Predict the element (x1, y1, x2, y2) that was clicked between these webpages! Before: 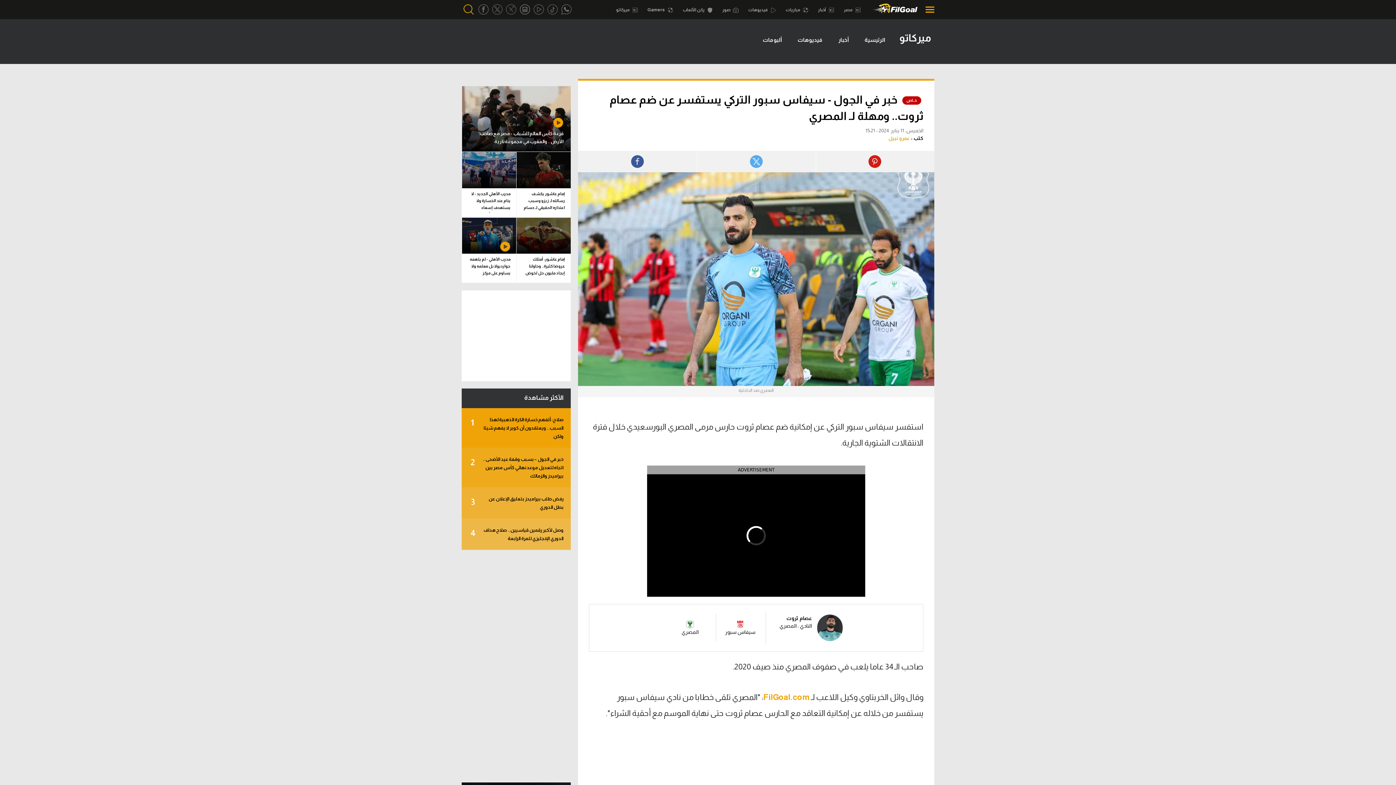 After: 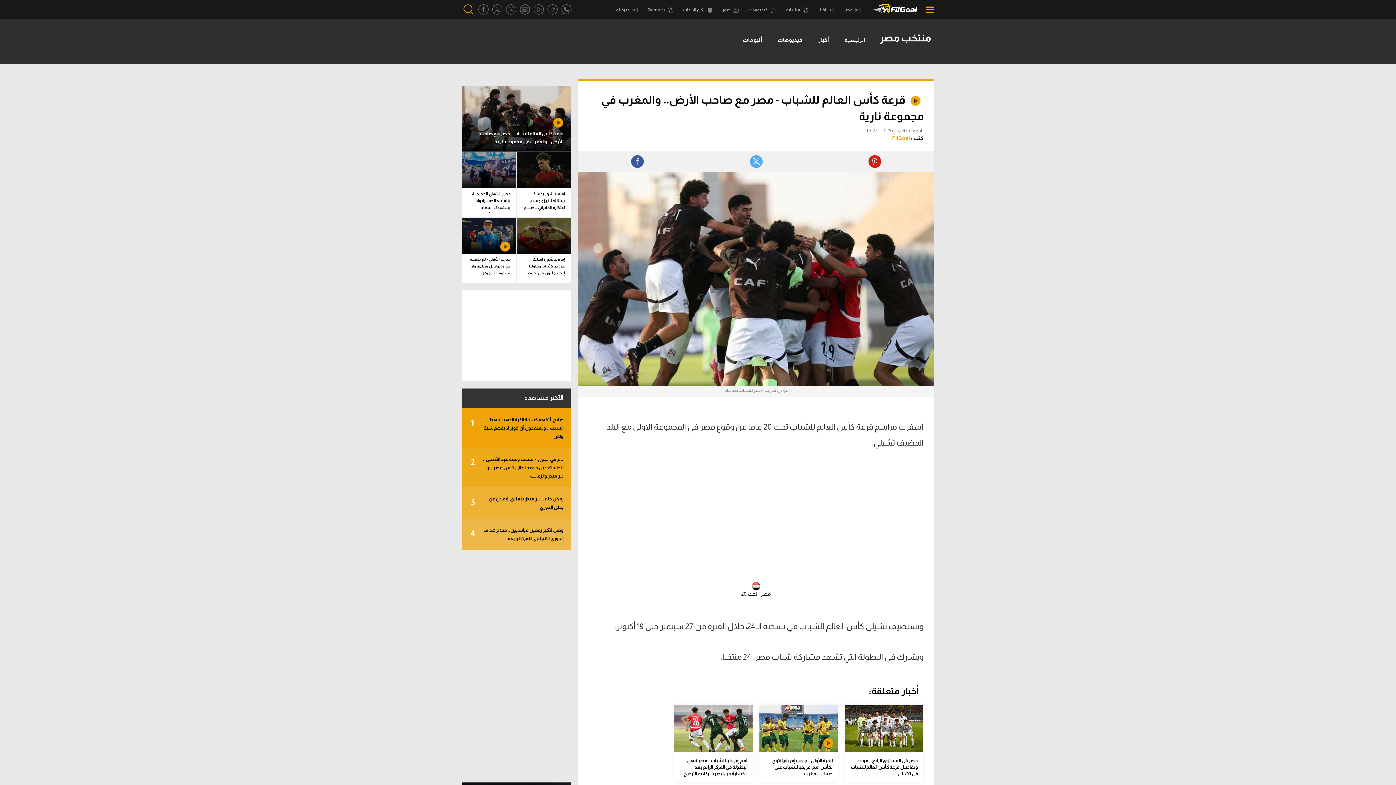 Action: bbox: (462, 88, 570, 155)